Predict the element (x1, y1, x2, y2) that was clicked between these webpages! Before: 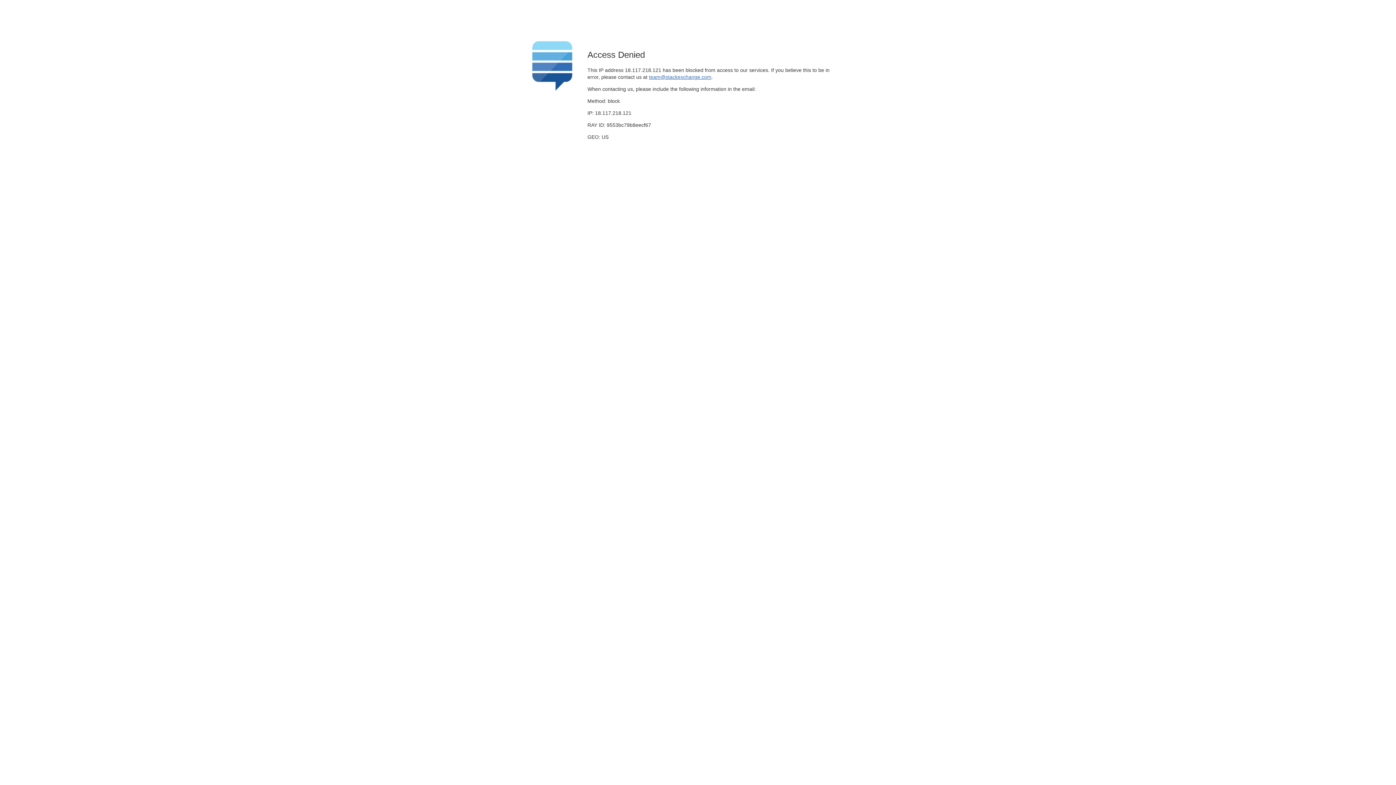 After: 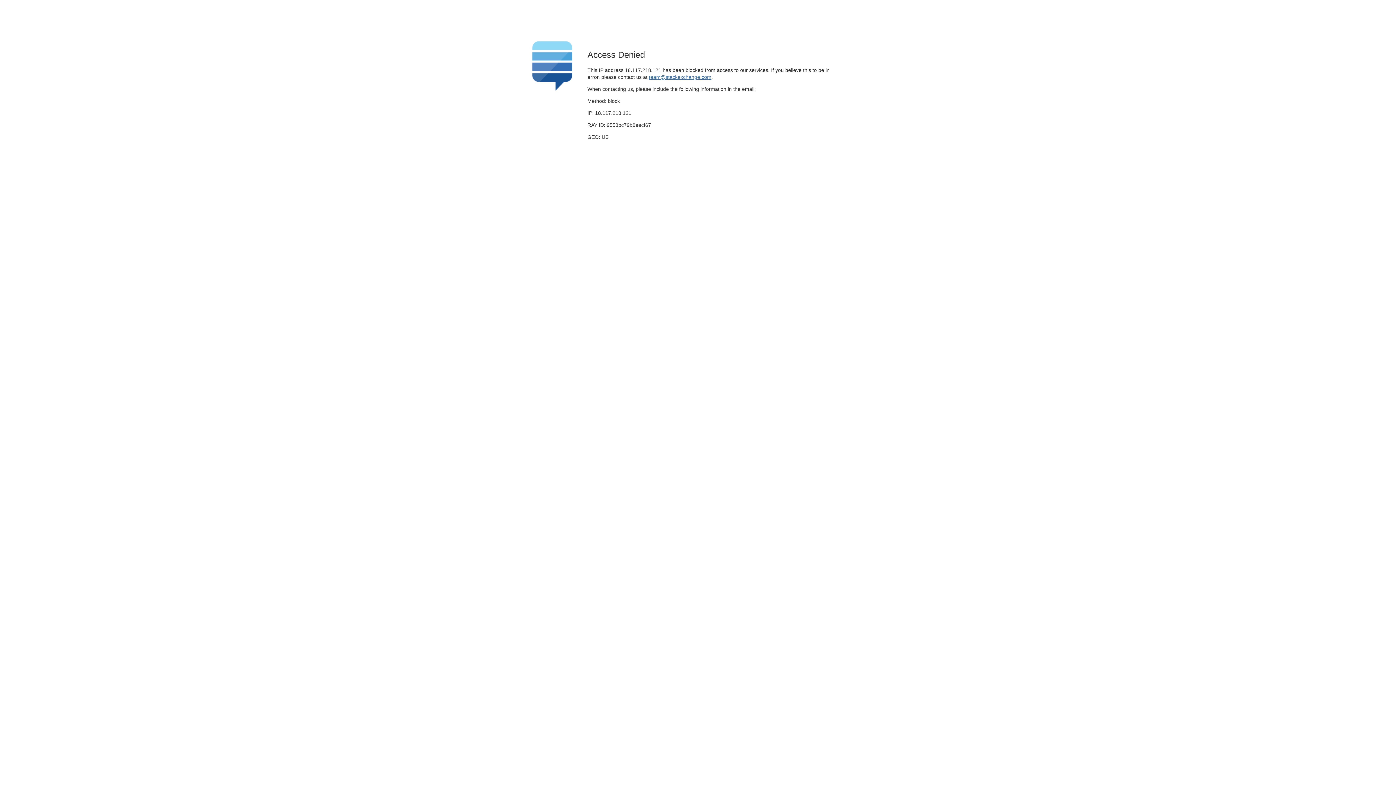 Action: label: team@stackexchange.com bbox: (649, 74, 711, 79)